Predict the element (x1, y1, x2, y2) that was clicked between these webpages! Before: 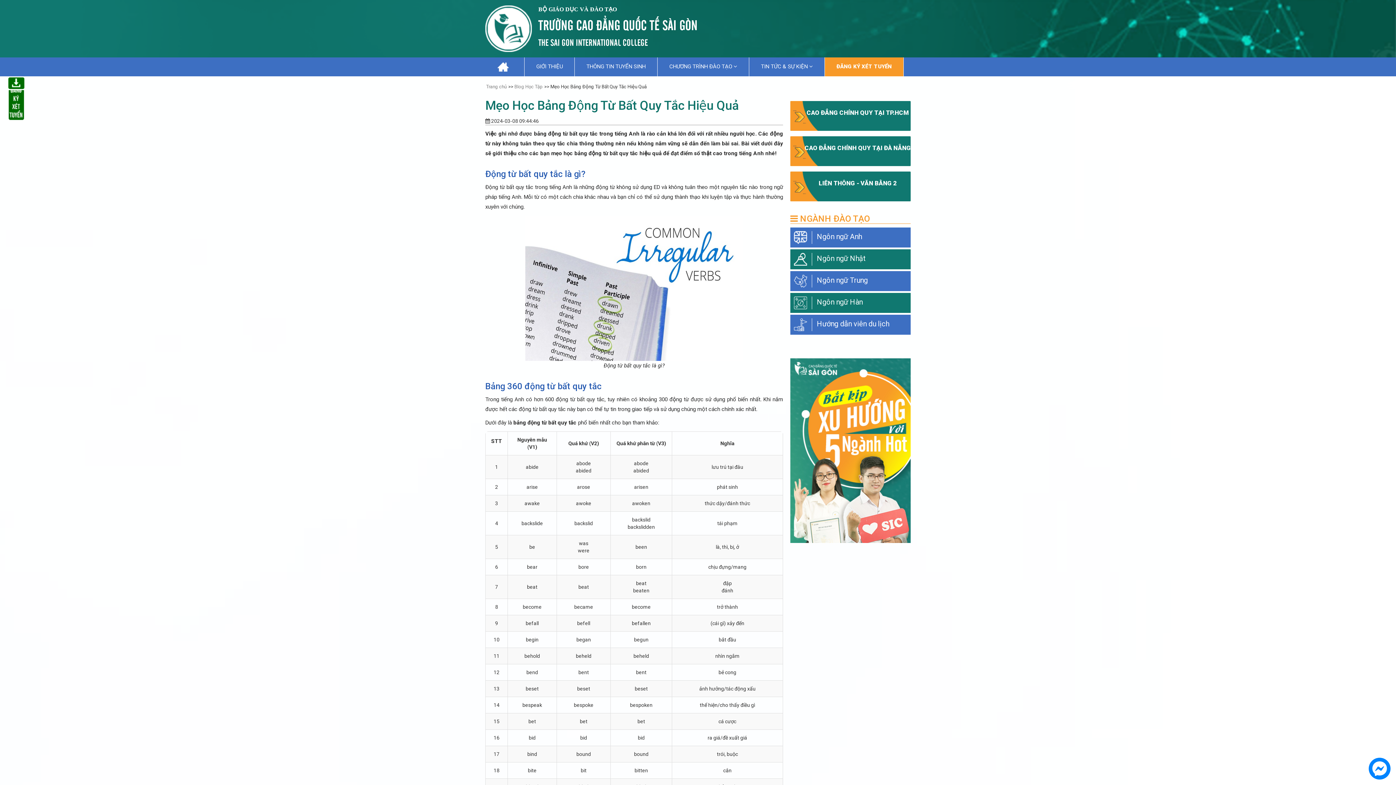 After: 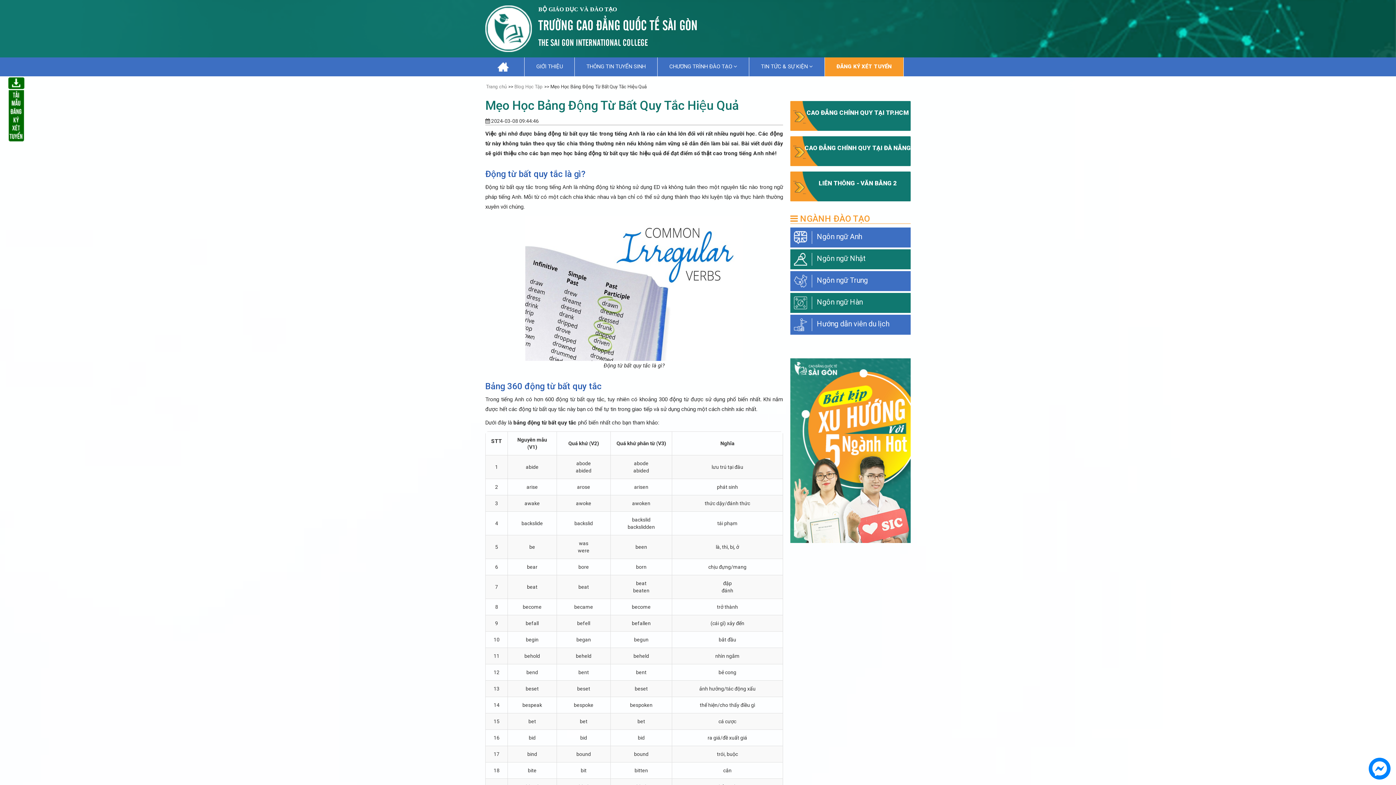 Action: bbox: (1369, 775, 1390, 781)